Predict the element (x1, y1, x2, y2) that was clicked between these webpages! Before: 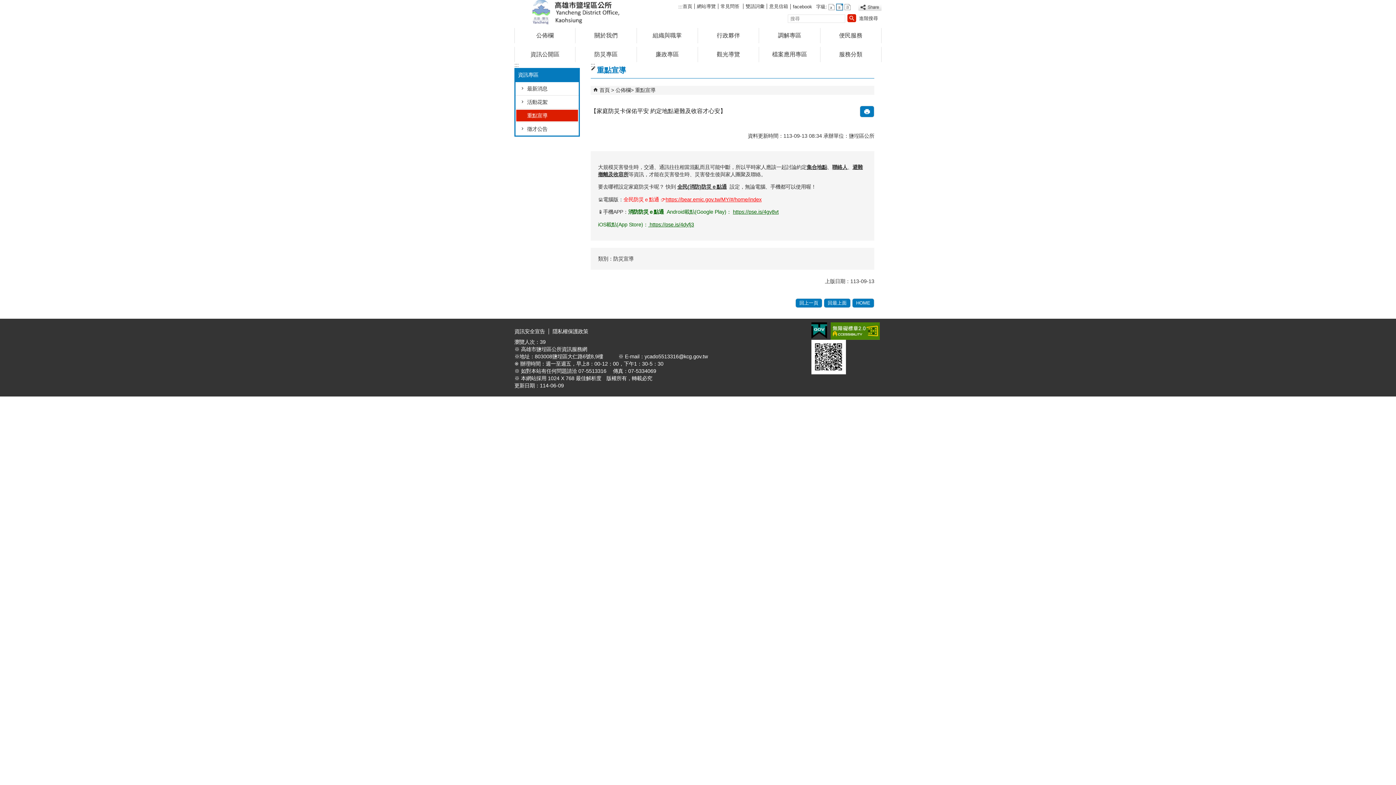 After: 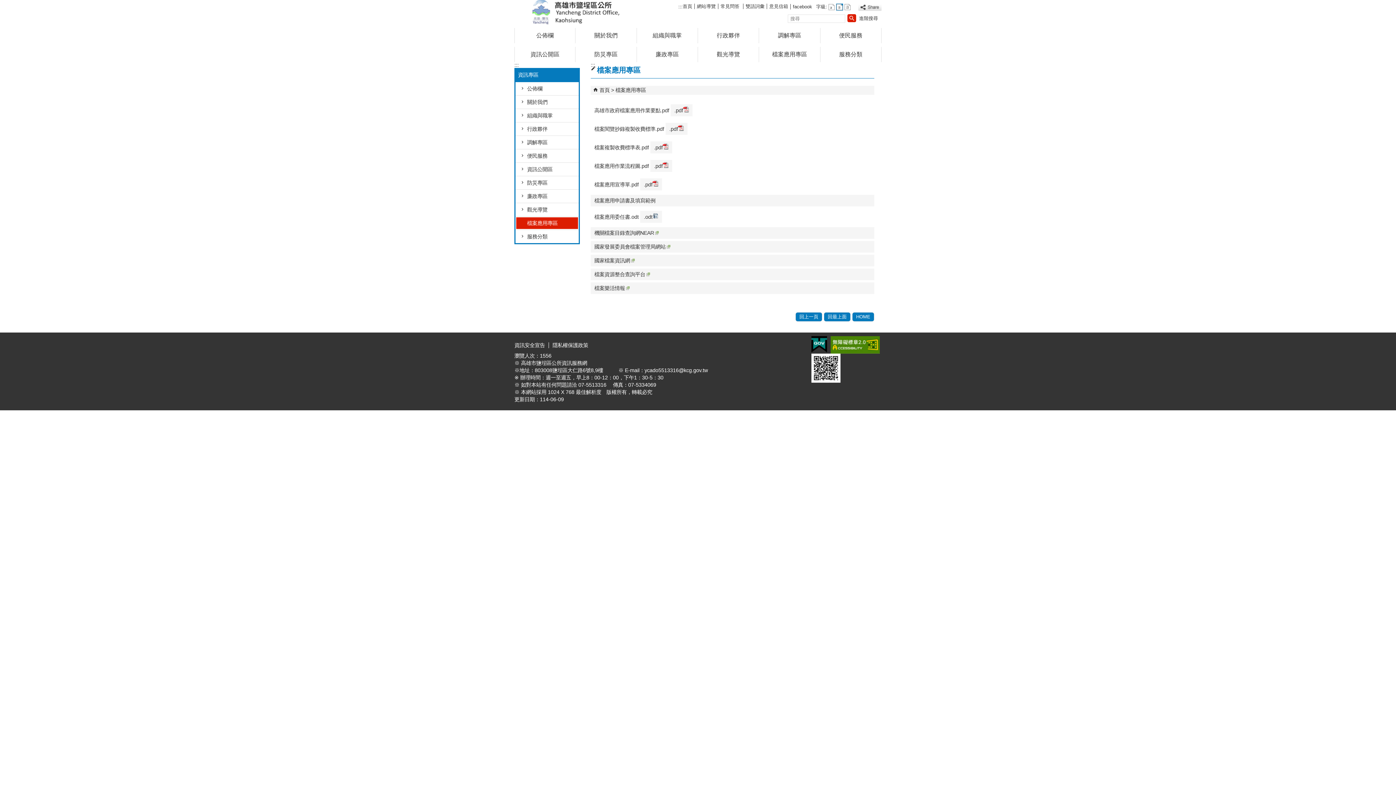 Action: bbox: (763, 46, 816, 62) label: 檔案應用專區